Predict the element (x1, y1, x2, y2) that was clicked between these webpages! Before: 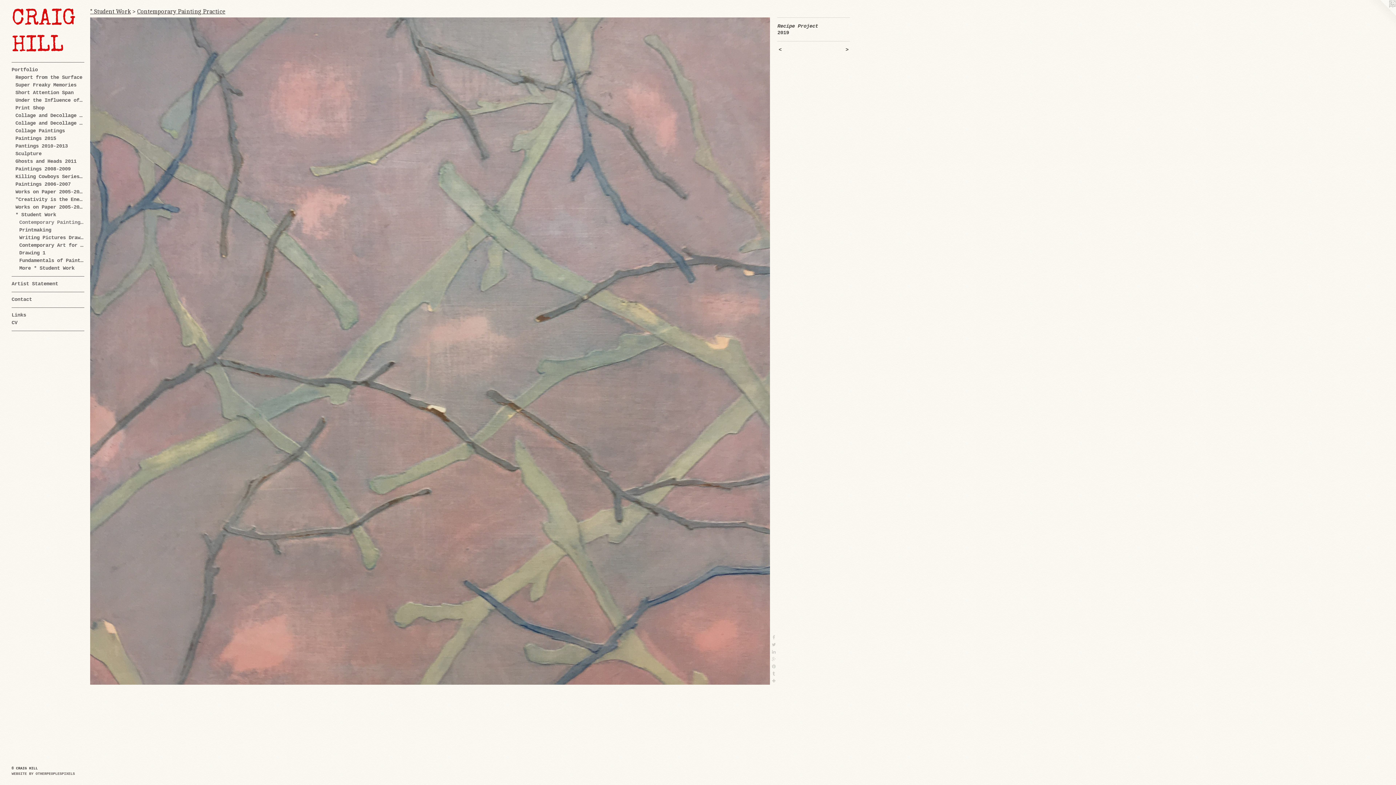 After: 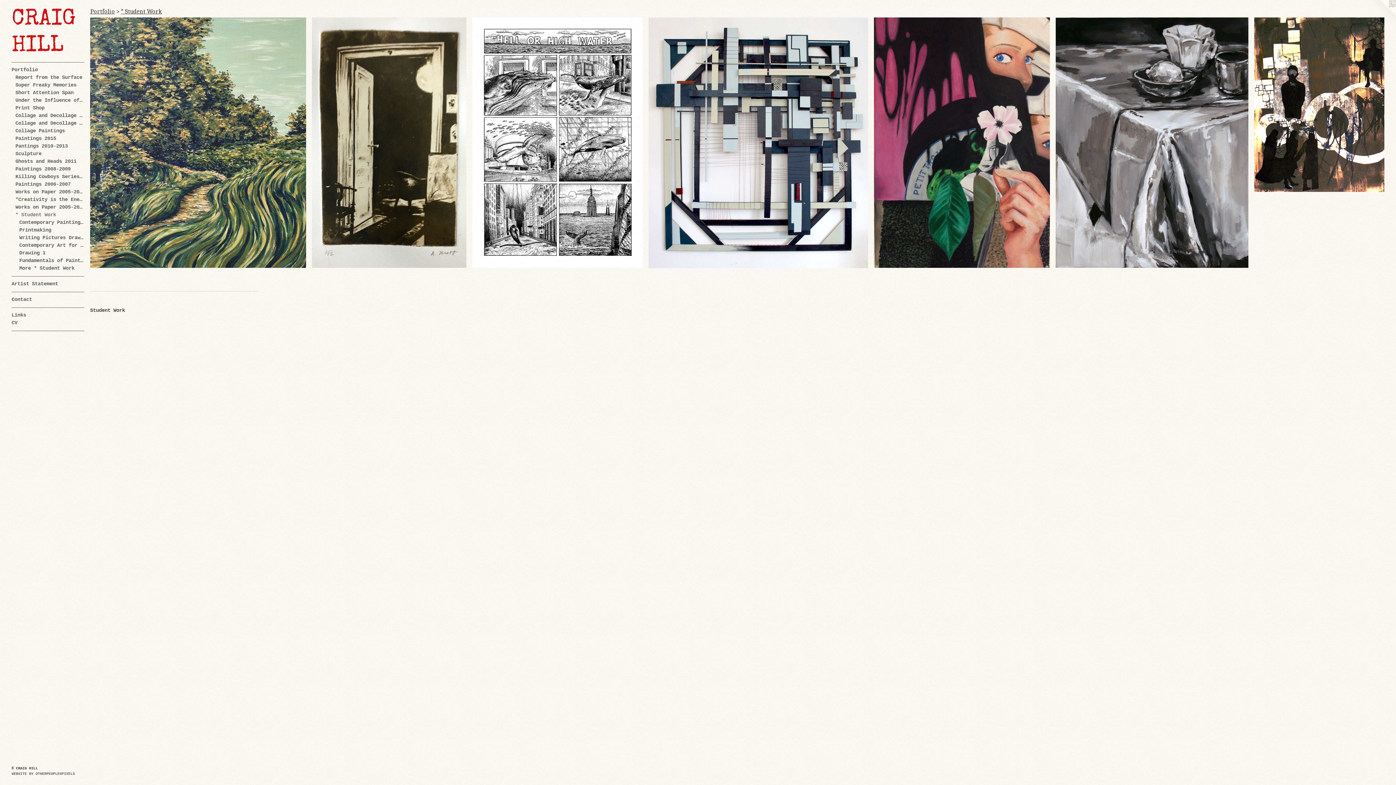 Action: bbox: (90, 8, 130, 14) label: * Student Work